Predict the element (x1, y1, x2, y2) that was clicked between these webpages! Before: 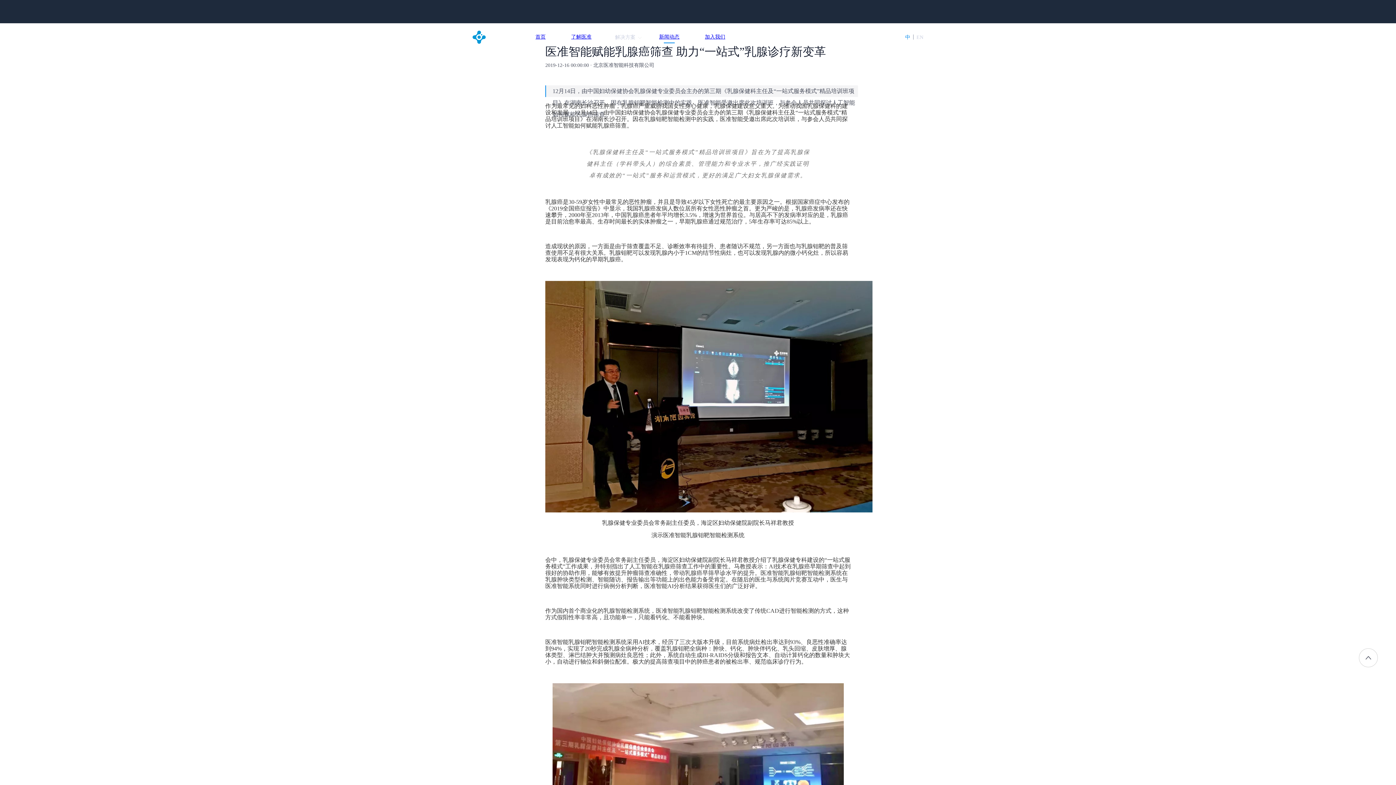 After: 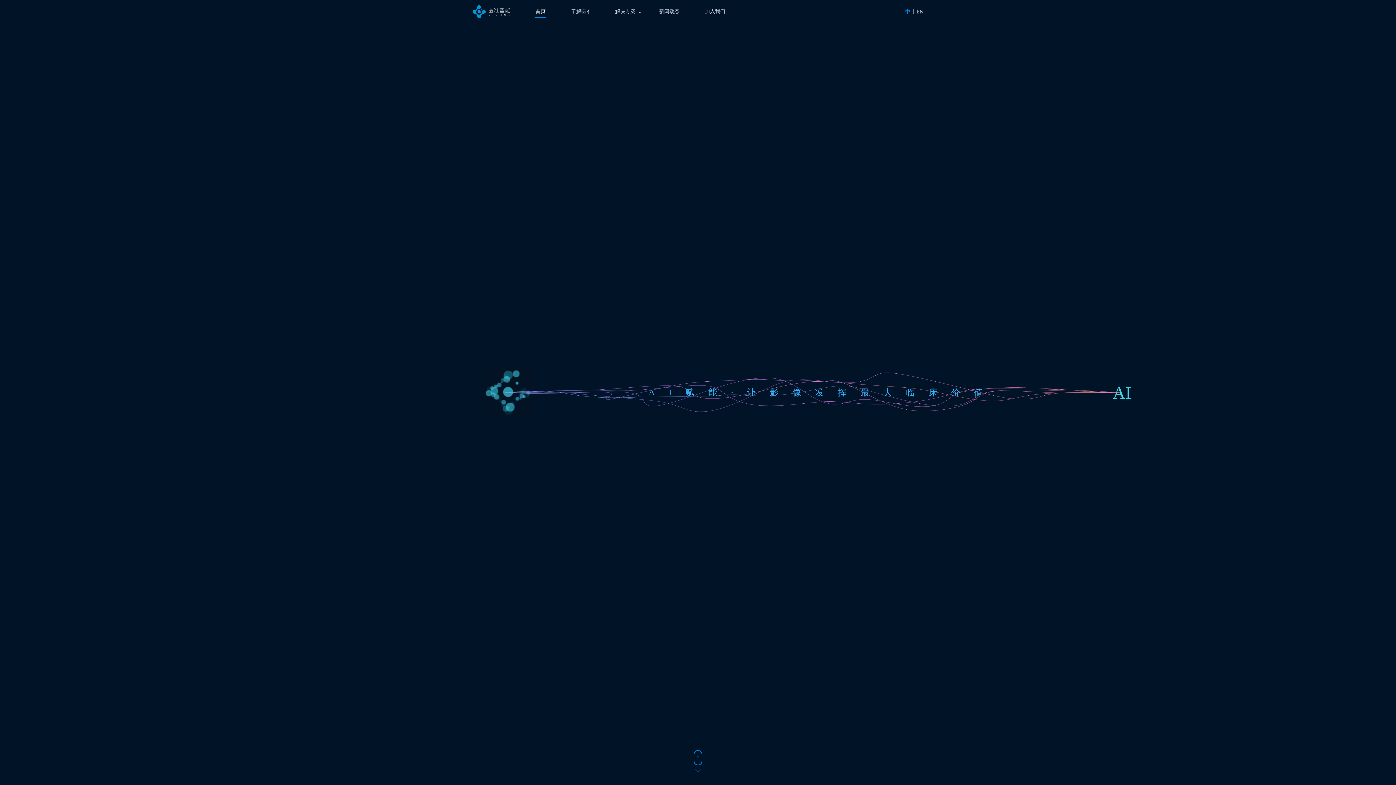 Action: label: 首页 bbox: (533, 25, 547, 48)